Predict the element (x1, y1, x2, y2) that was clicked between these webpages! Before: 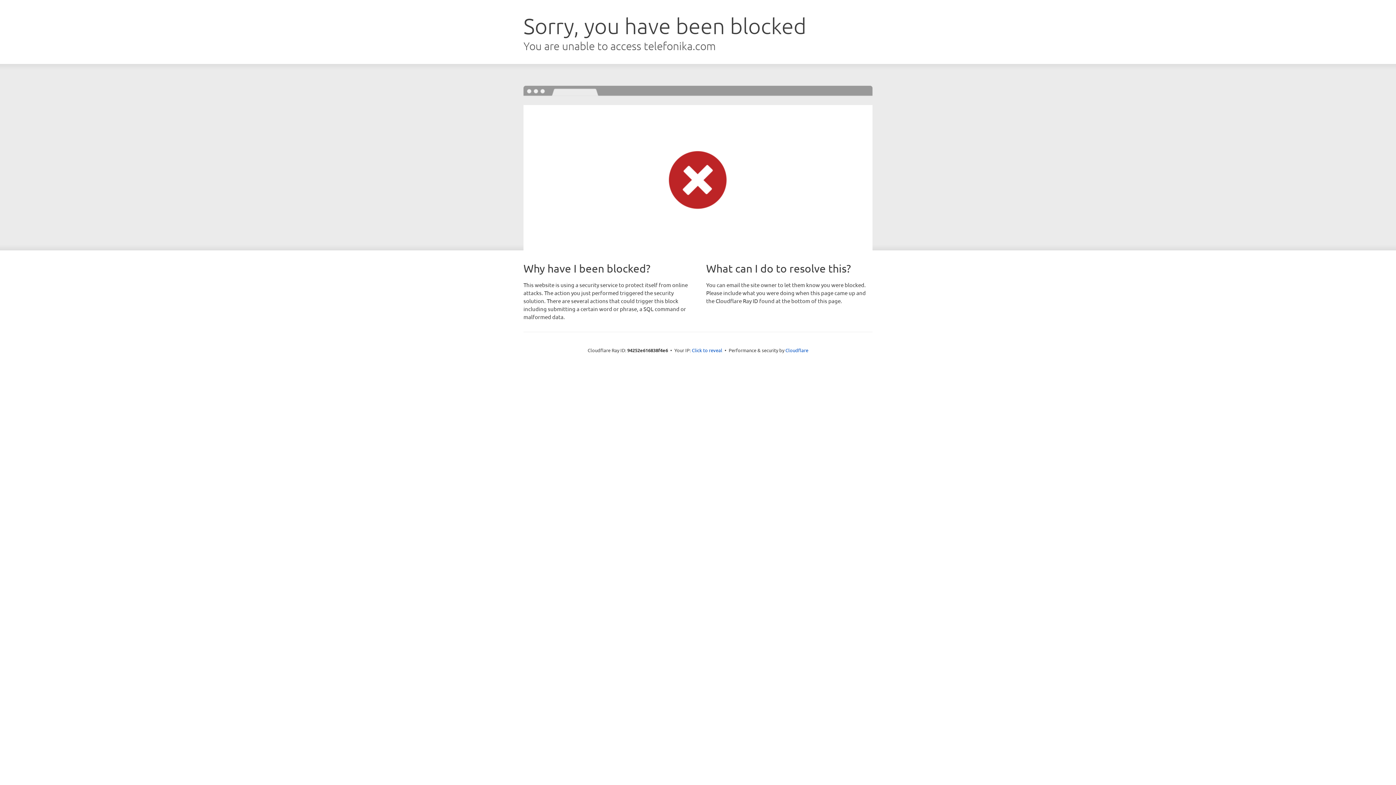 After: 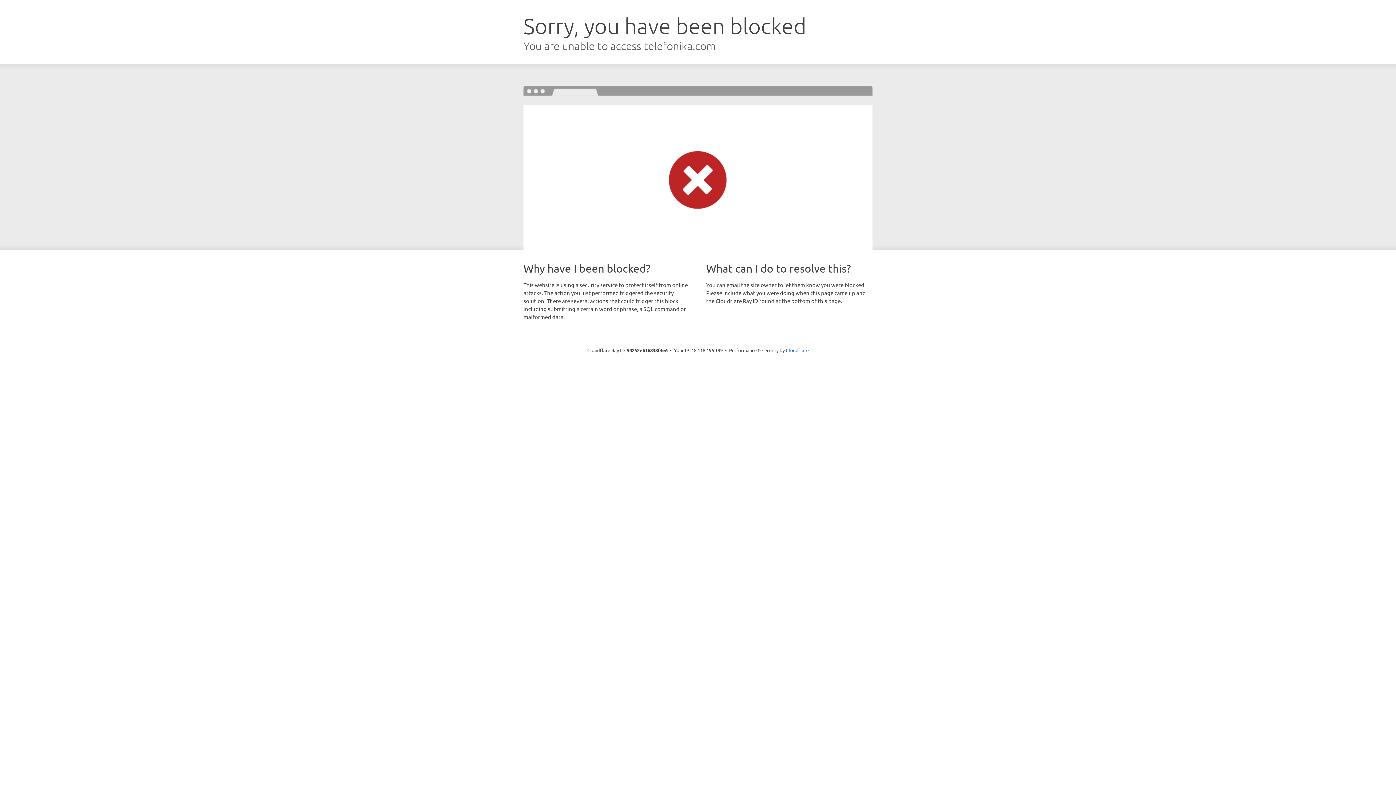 Action: bbox: (692, 346, 722, 353) label: Click to reveal